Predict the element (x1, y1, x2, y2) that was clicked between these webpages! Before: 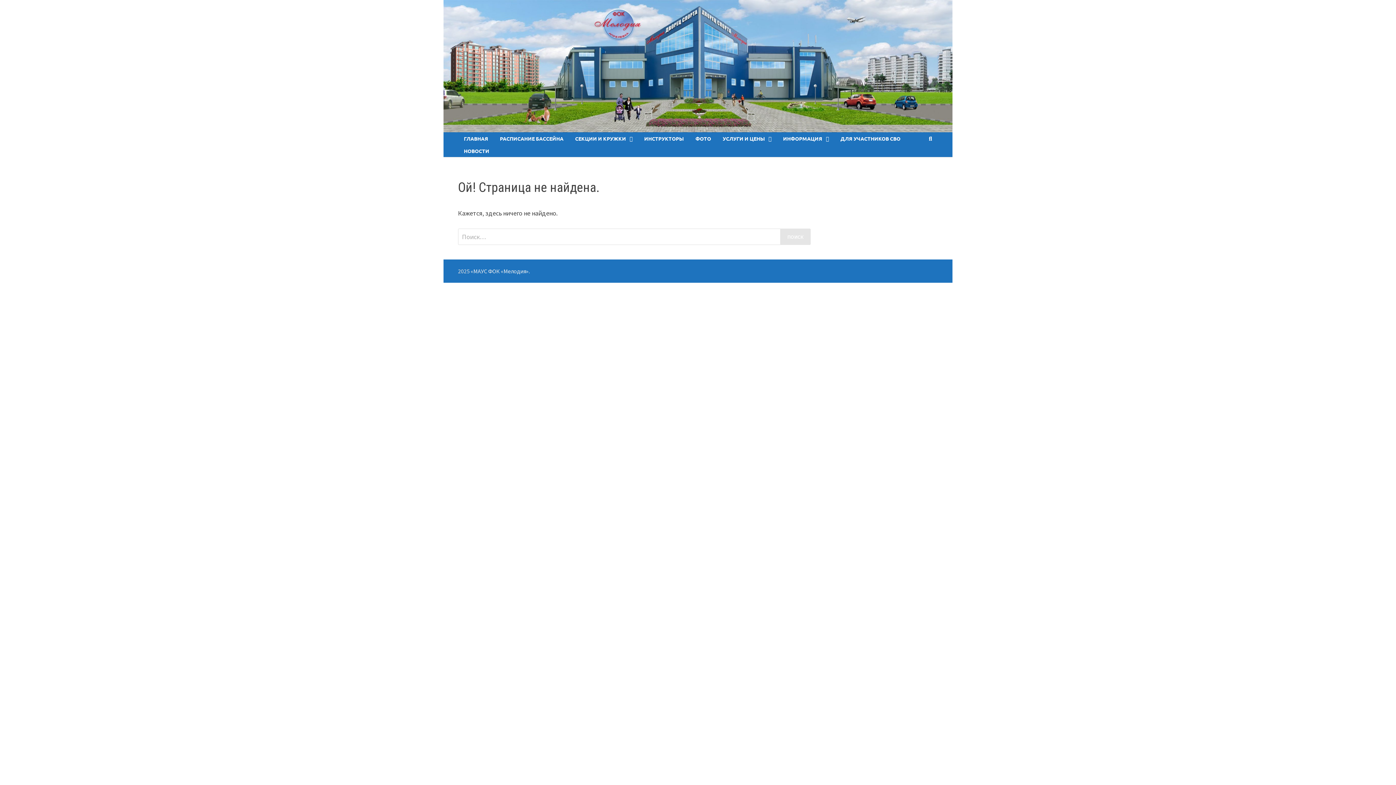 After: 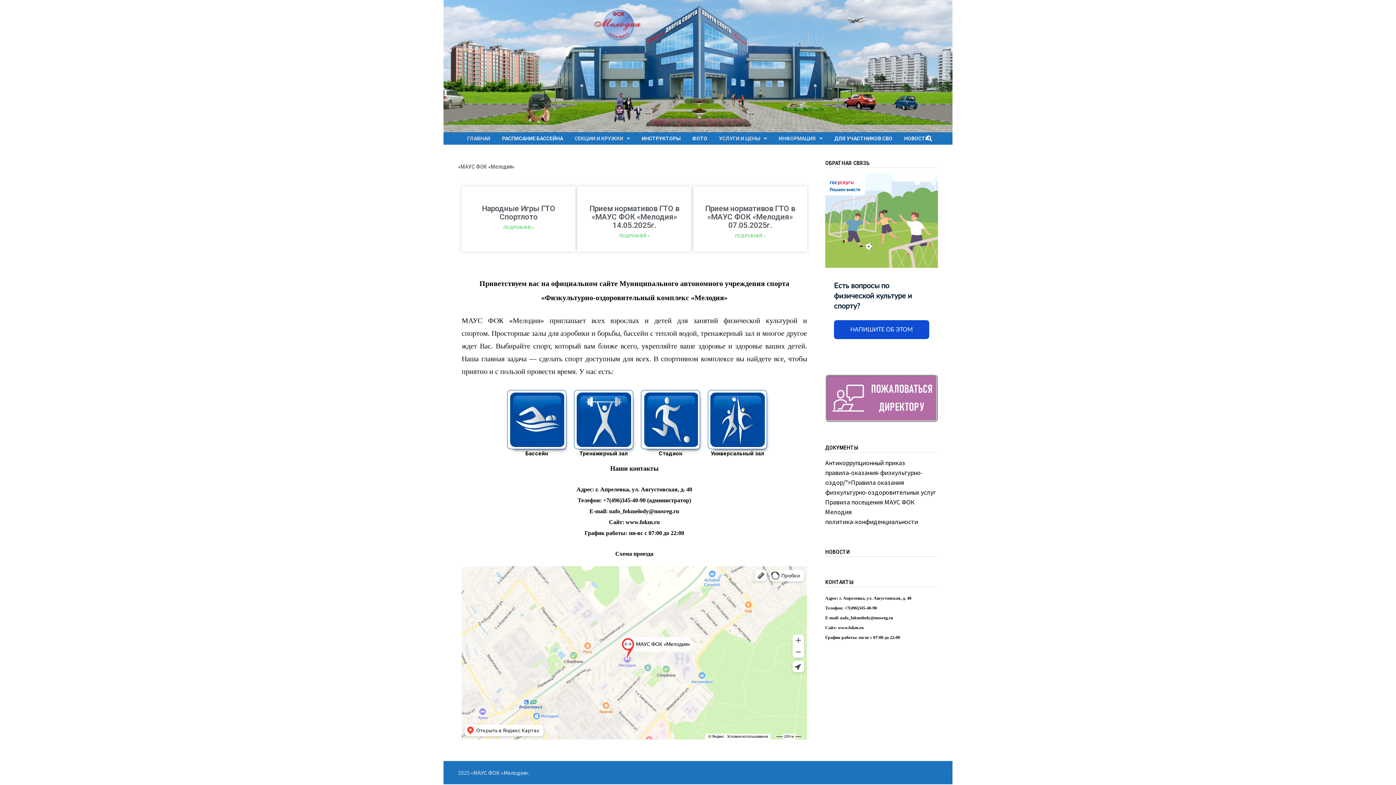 Action: bbox: (777, 132, 834, 144) label: ИНФОРМАЦИЯ